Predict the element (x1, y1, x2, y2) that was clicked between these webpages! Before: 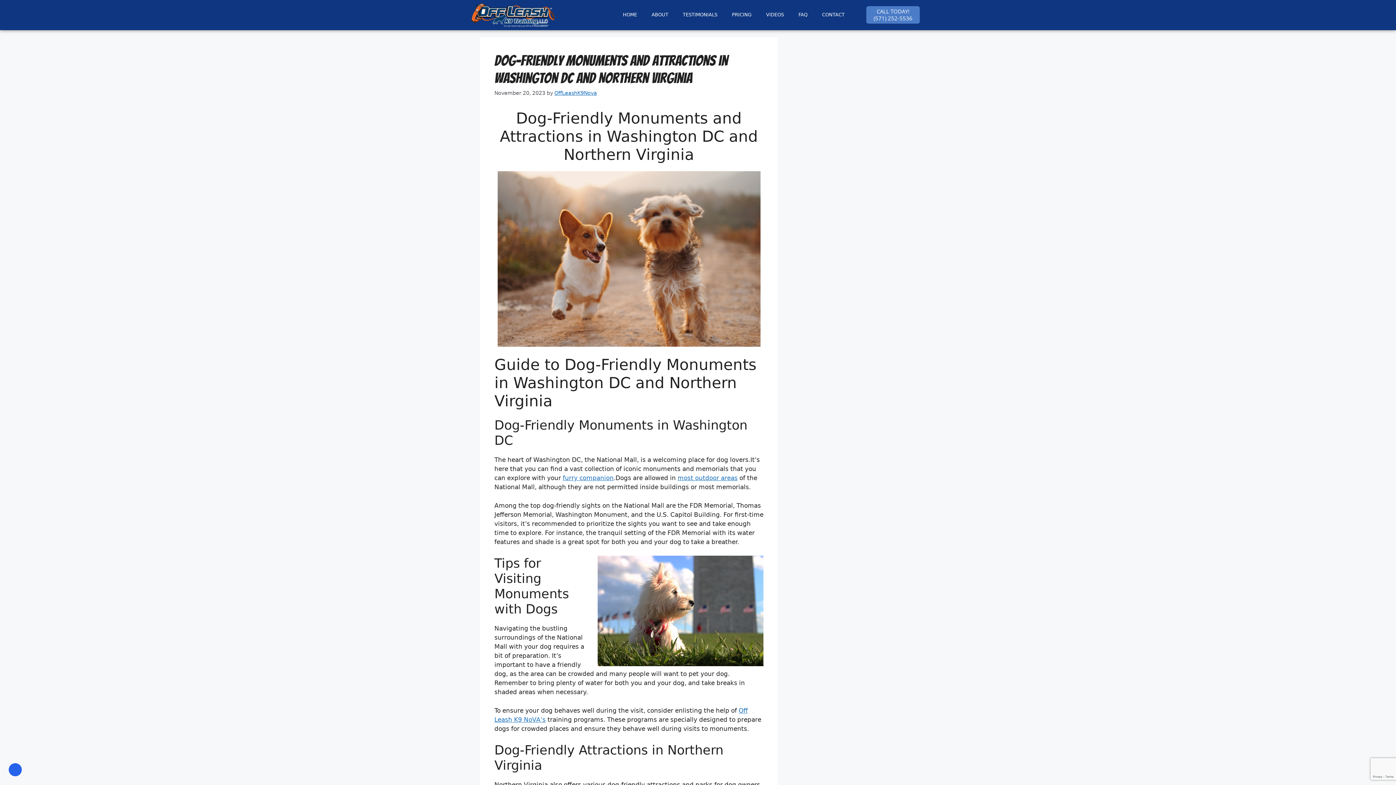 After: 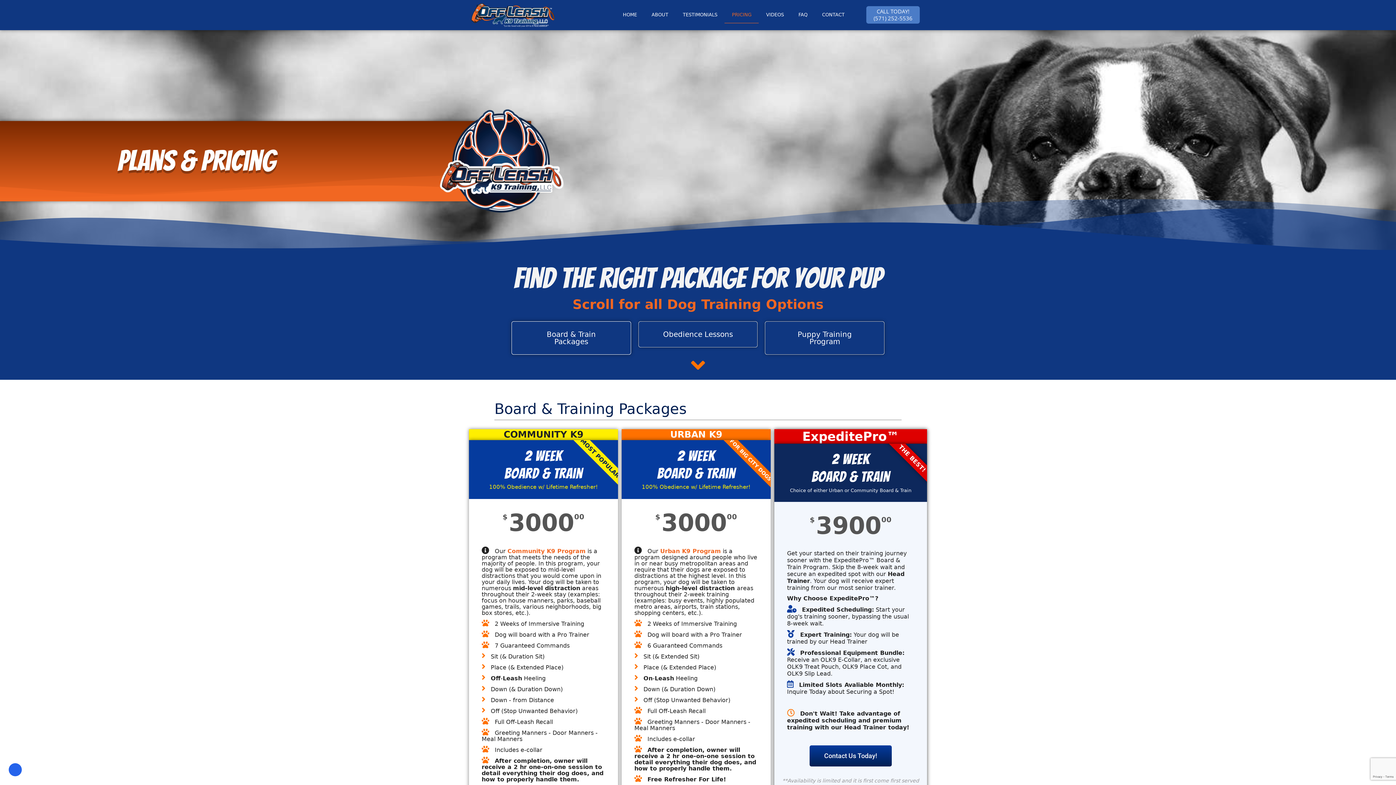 Action: bbox: (724, 6, 759, 23) label: PRICING